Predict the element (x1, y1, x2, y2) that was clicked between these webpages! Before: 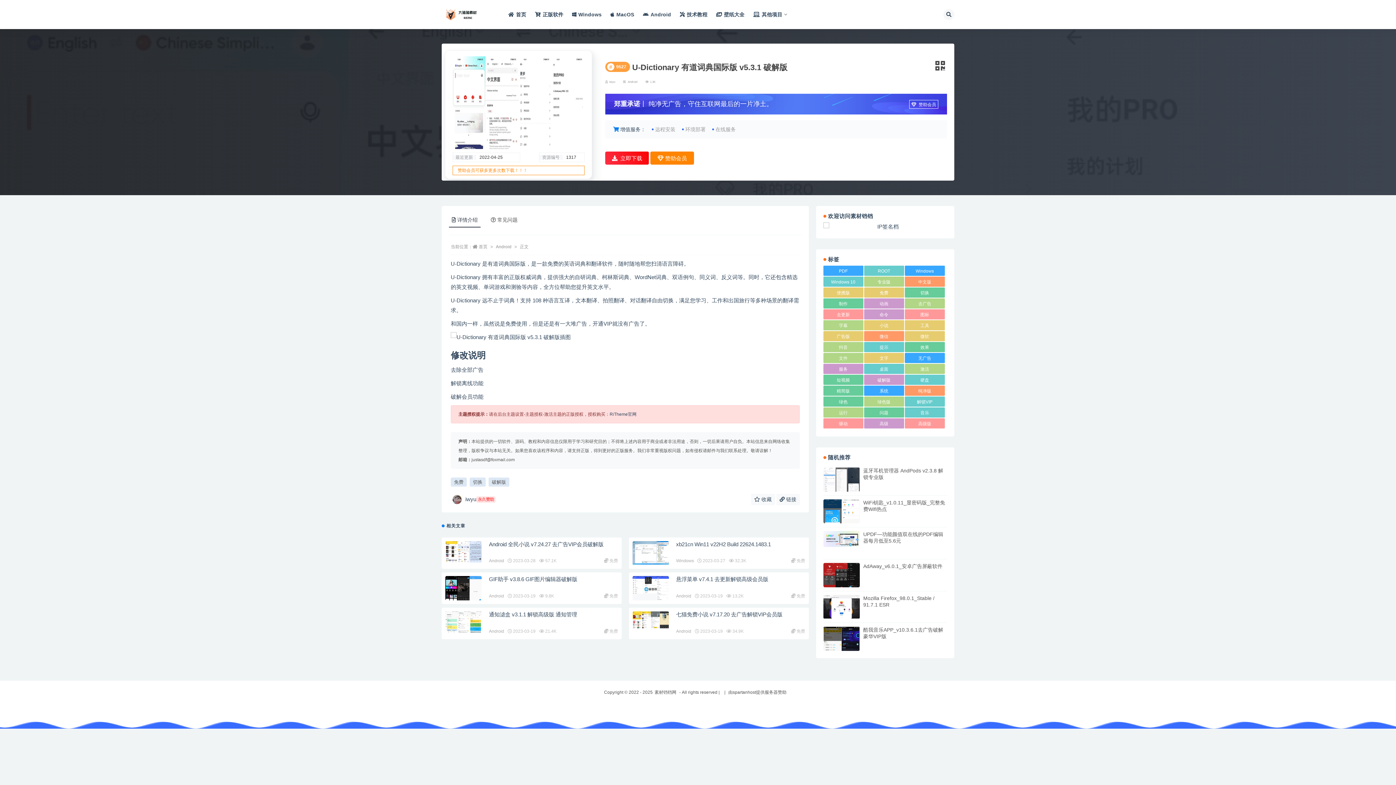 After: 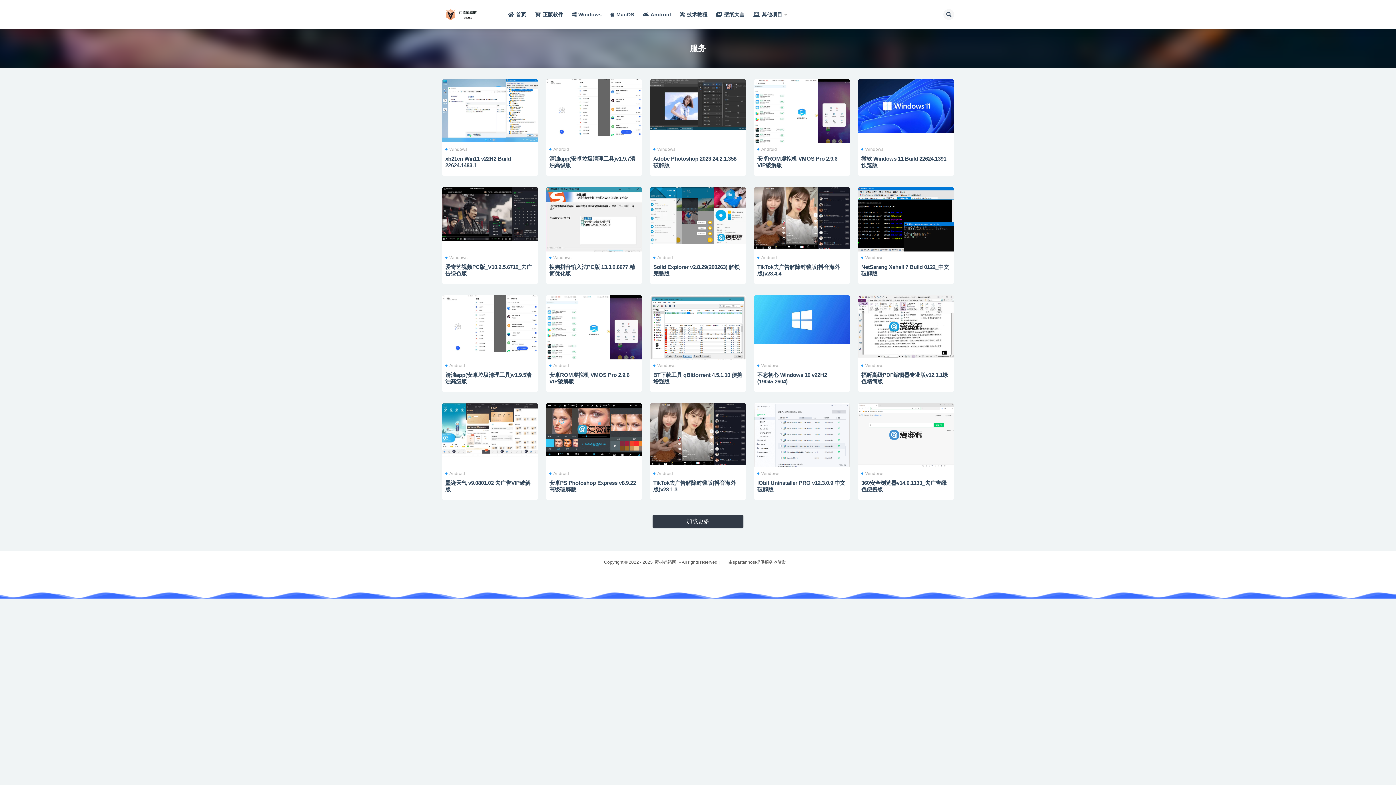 Action: bbox: (823, 364, 863, 374) label: 服务